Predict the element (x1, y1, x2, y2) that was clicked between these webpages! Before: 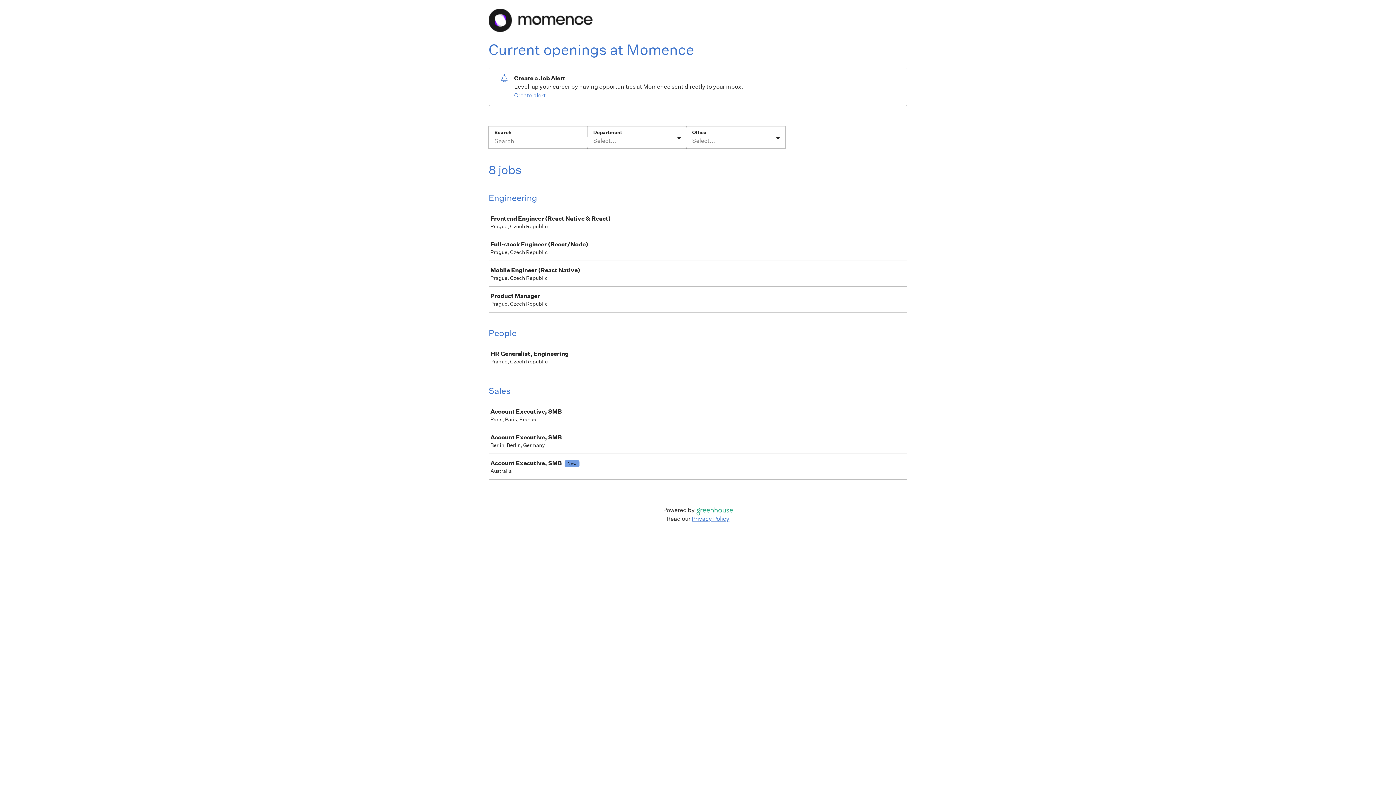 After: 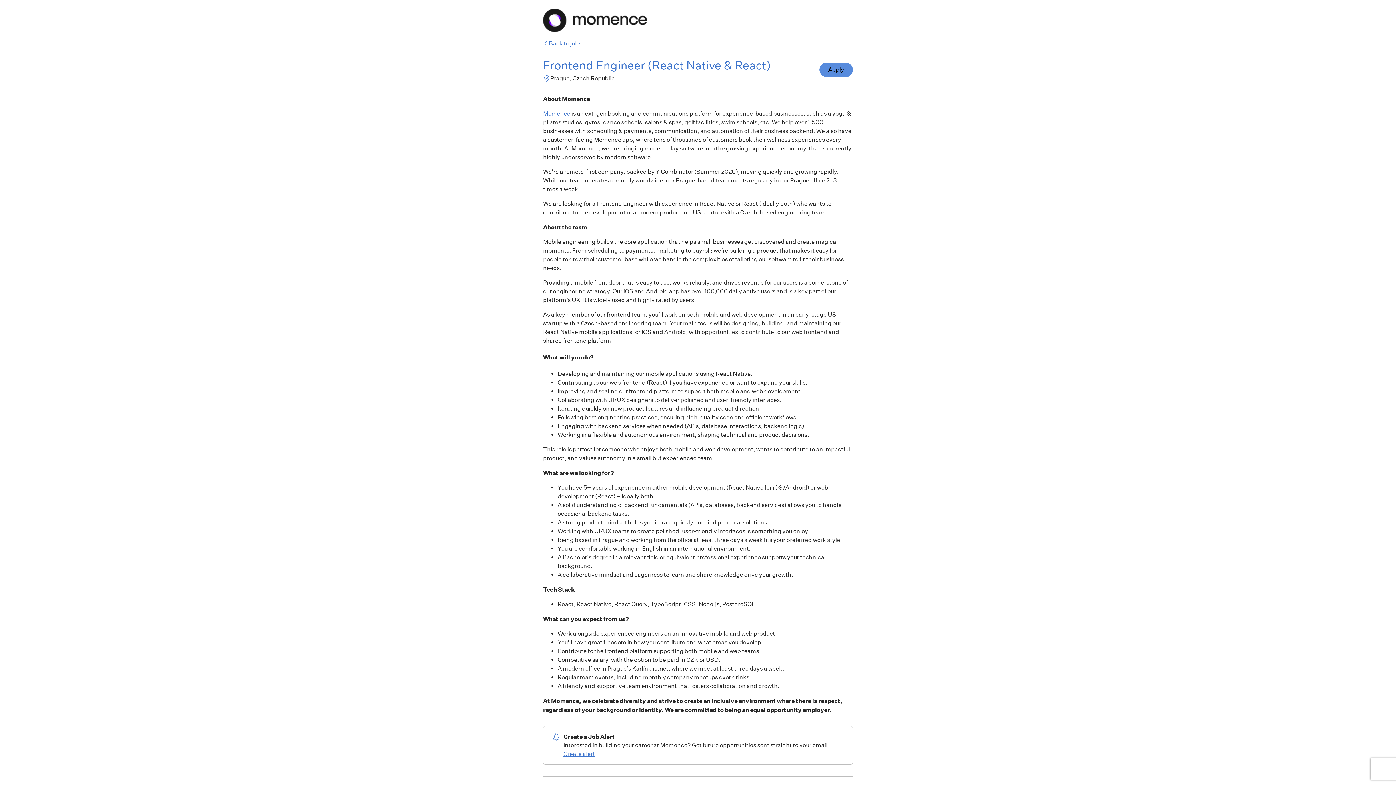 Action: label: Frontend Engineer (React Native & React)

Prague, Czech Republic bbox: (489, 209, 910, 234)